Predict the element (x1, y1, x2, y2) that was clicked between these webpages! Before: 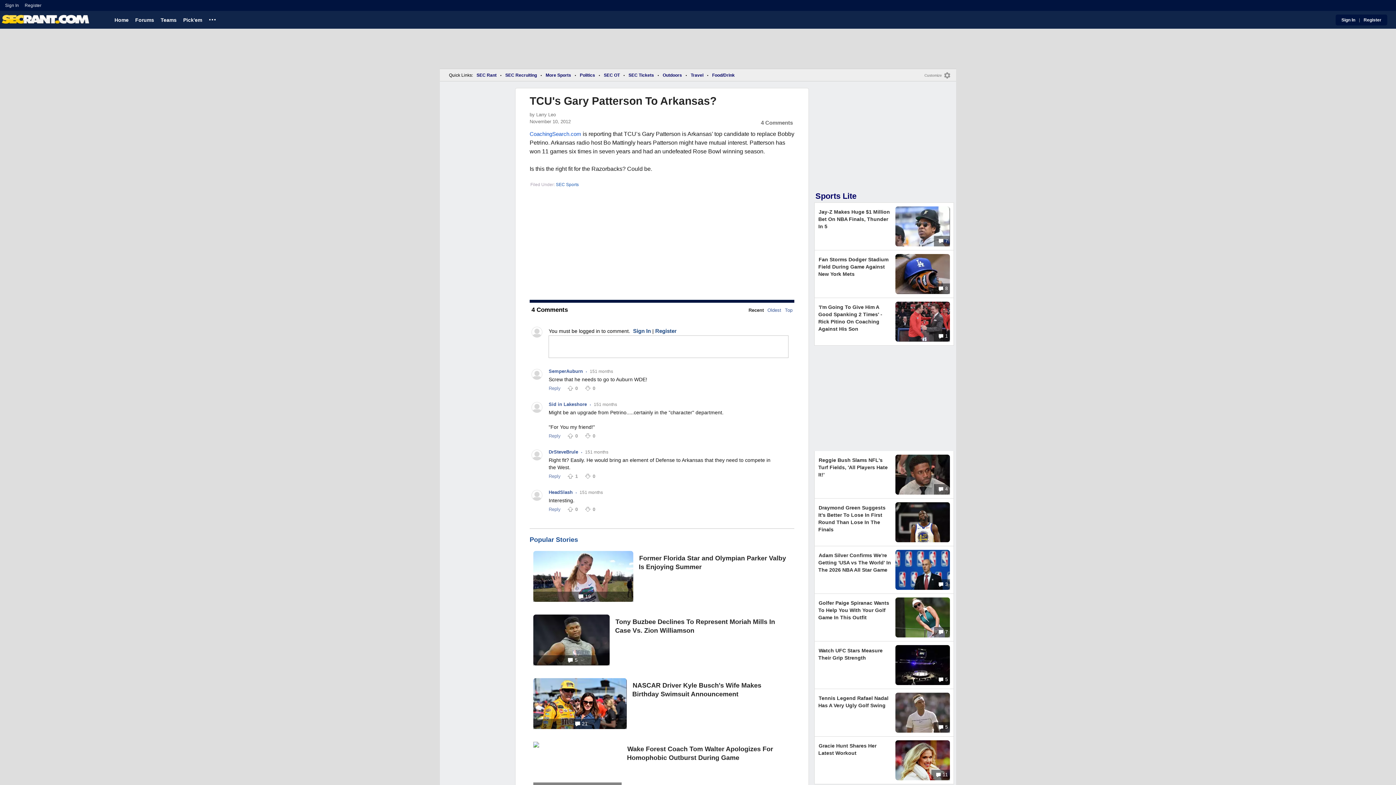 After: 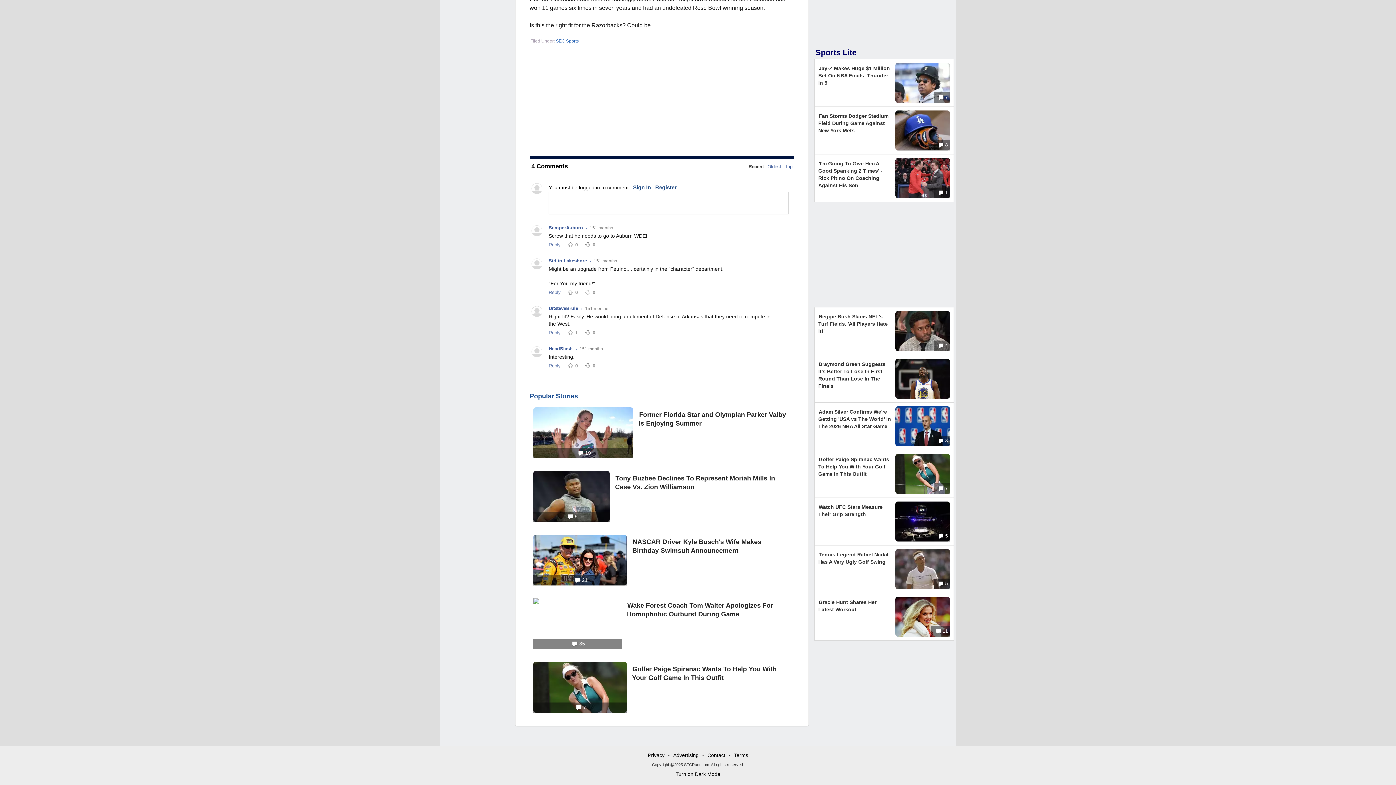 Action: bbox: (759, 118, 794, 126) label: 4 Comments